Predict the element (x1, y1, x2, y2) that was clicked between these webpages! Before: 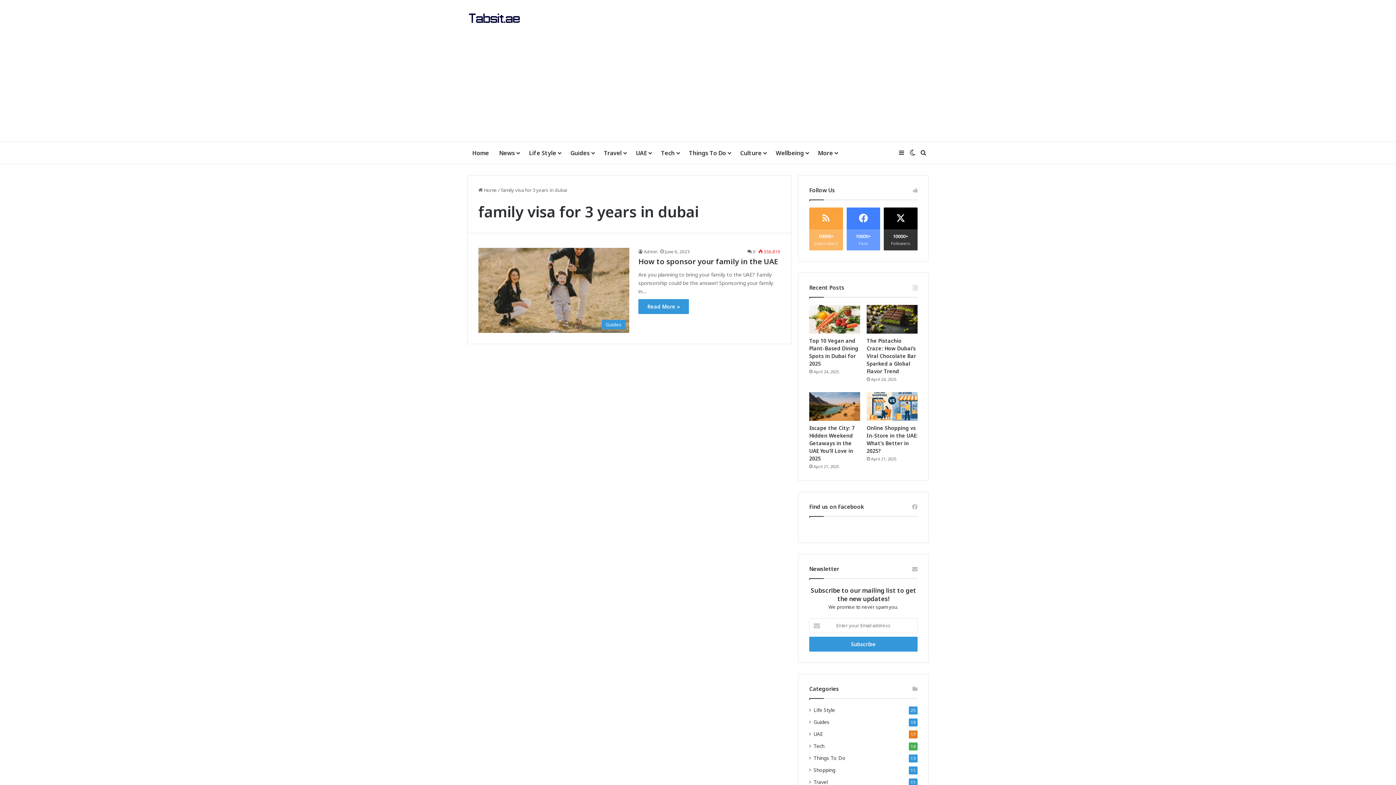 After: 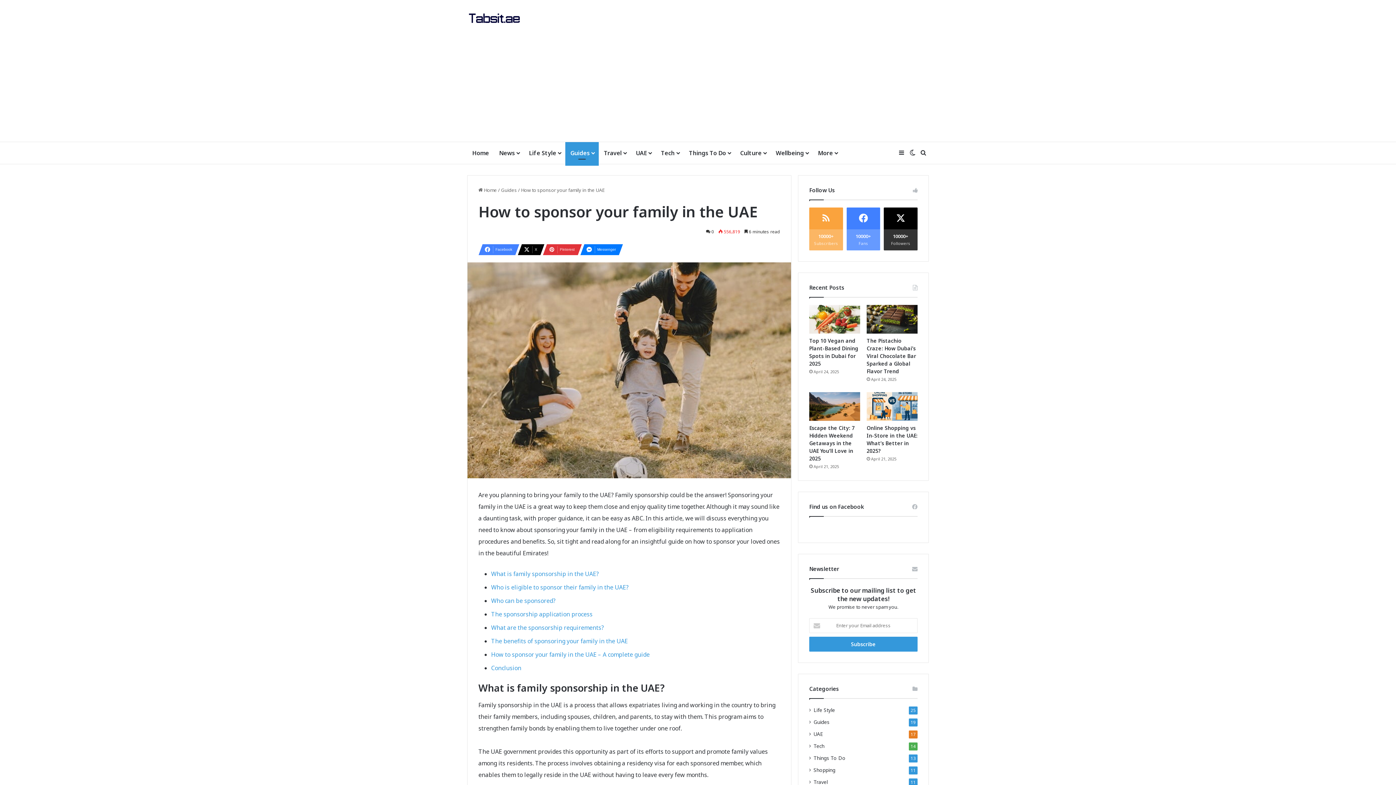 Action: label: How to sponsor your family in the UAE bbox: (638, 256, 778, 266)